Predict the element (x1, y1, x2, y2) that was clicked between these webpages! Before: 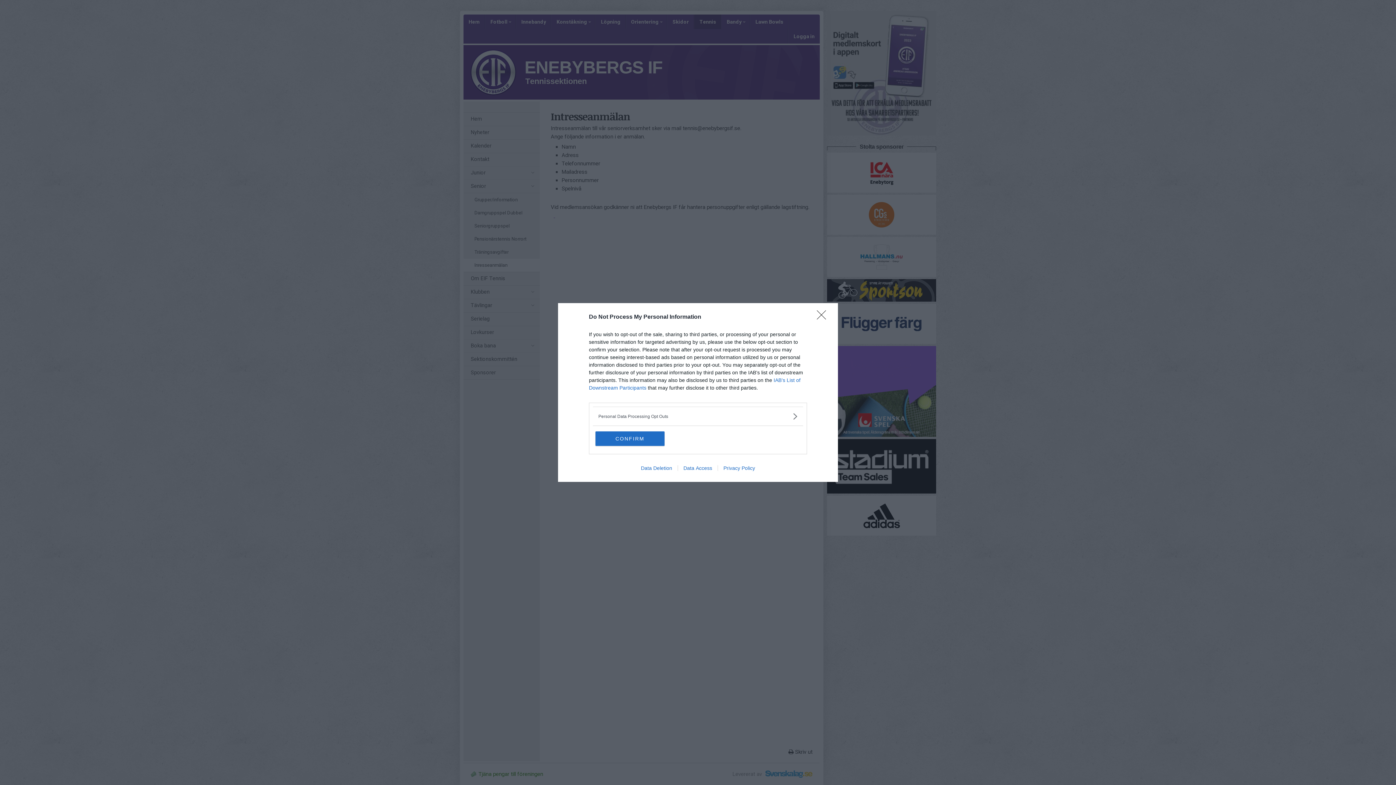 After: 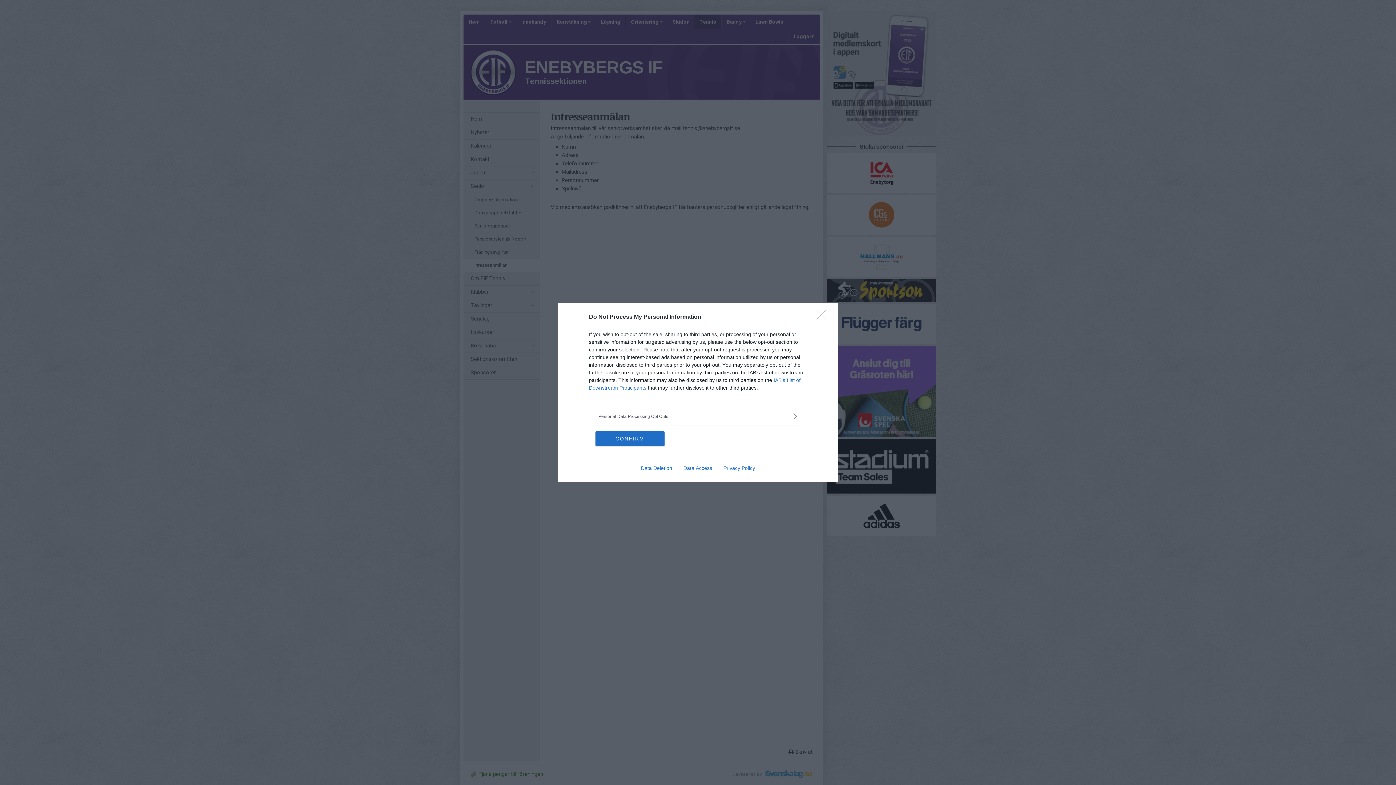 Action: label: Data Deletion bbox: (635, 465, 677, 471)